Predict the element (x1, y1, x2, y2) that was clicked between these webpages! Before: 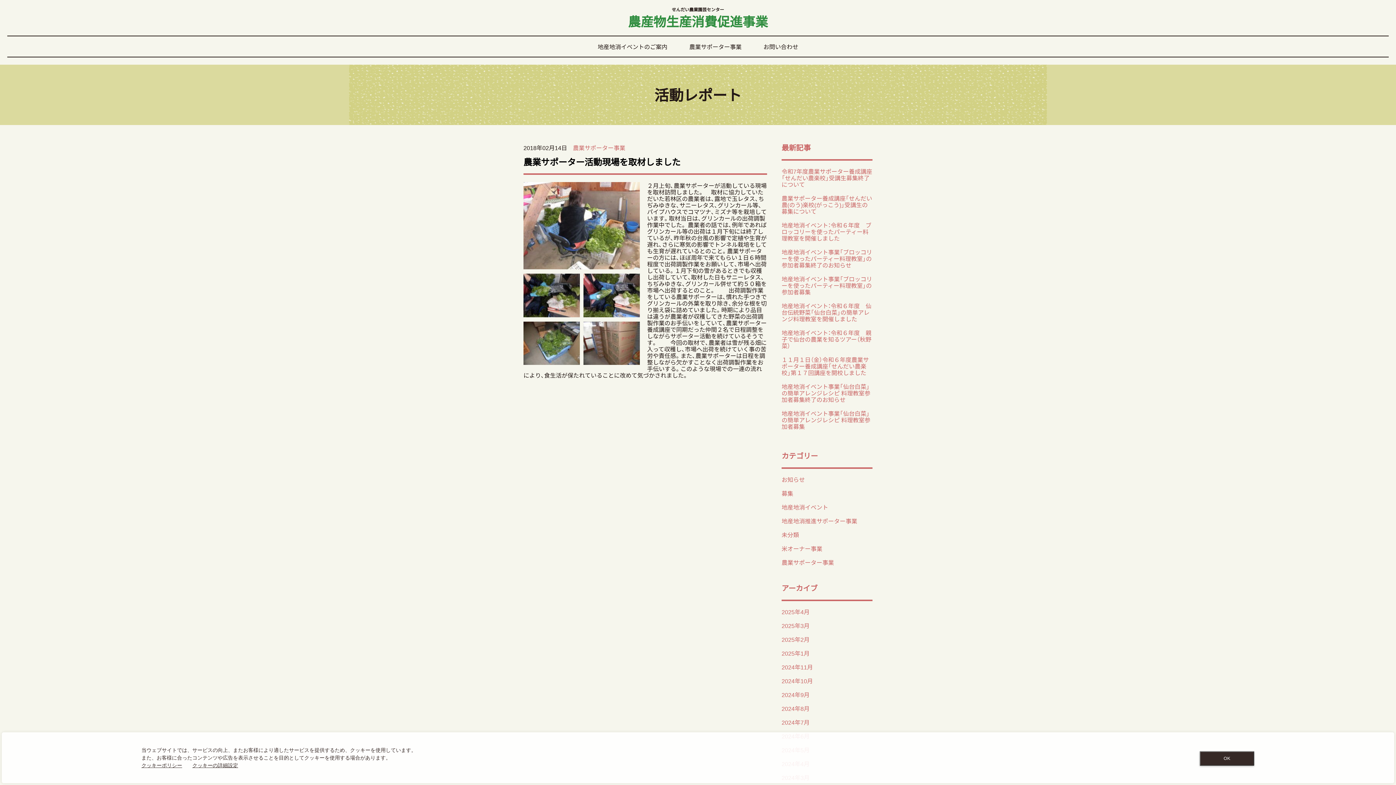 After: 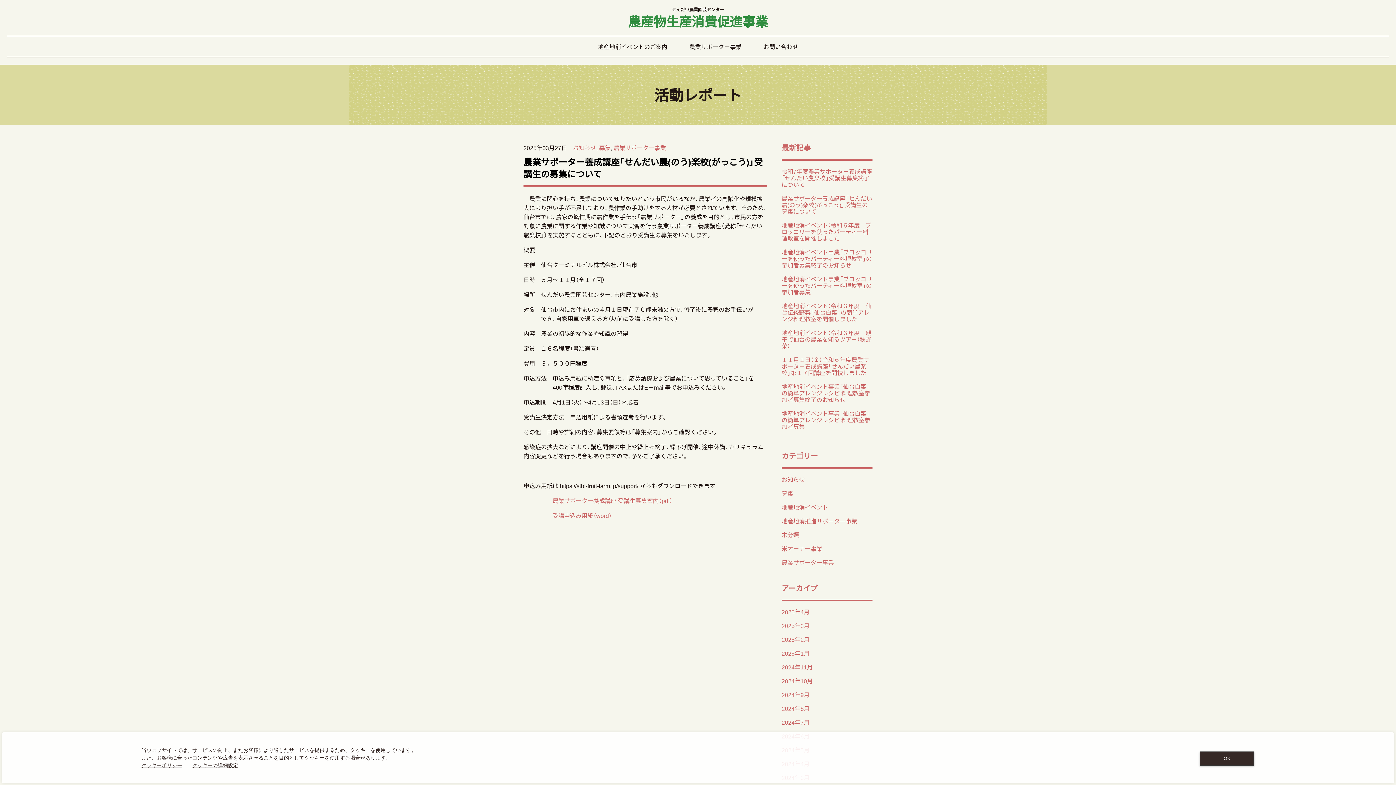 Action: label: 2025年3月 bbox: (781, 621, 809, 630)